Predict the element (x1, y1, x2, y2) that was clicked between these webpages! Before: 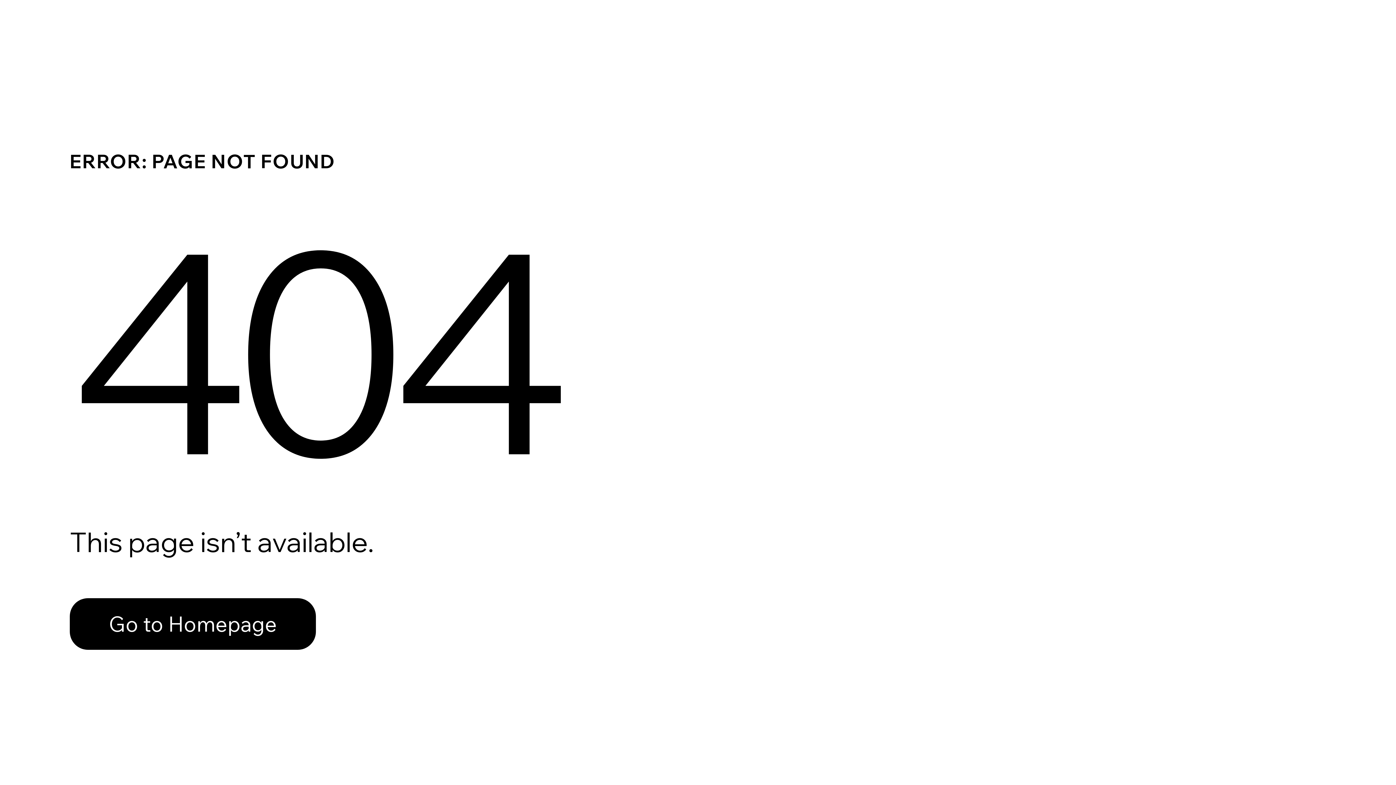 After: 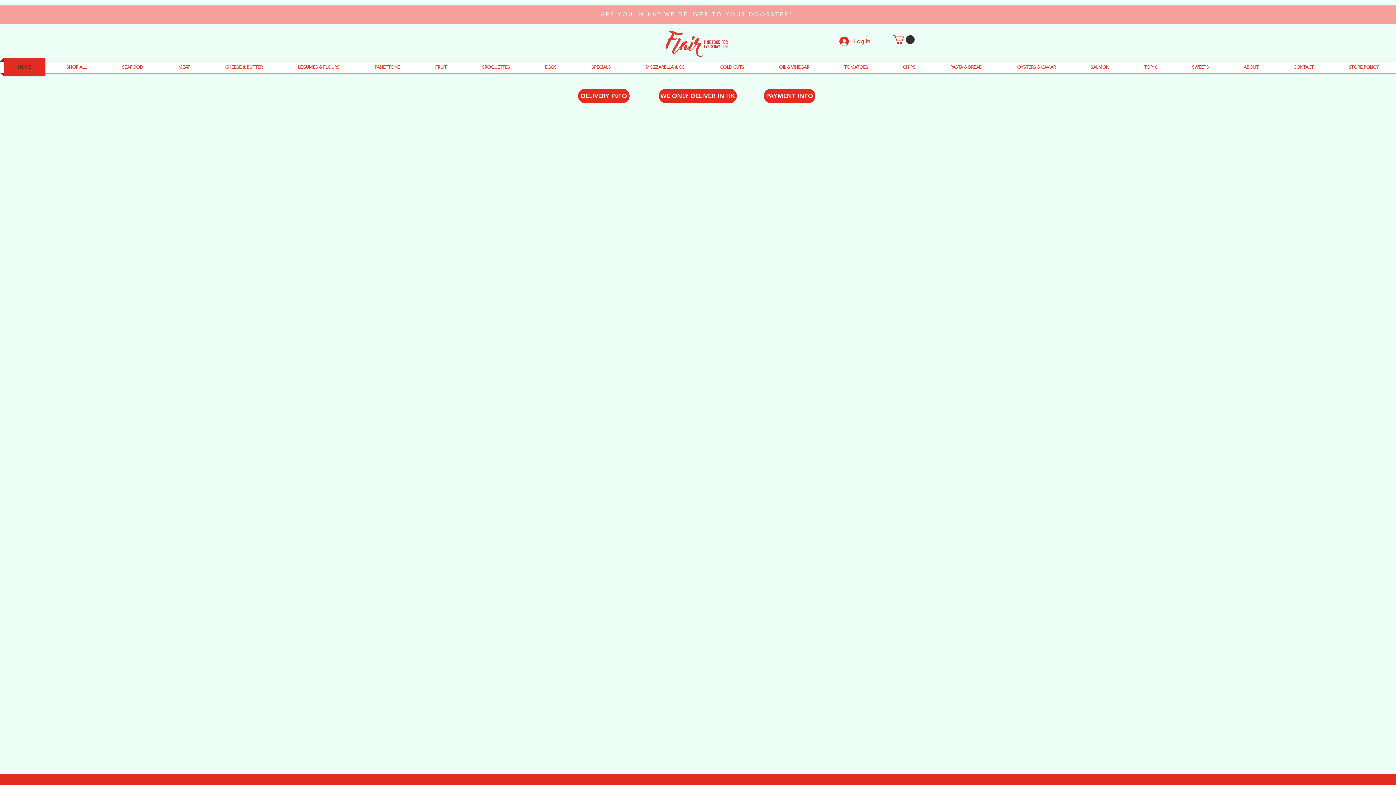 Action: bbox: (69, 598, 316, 650) label: Go to Homepage